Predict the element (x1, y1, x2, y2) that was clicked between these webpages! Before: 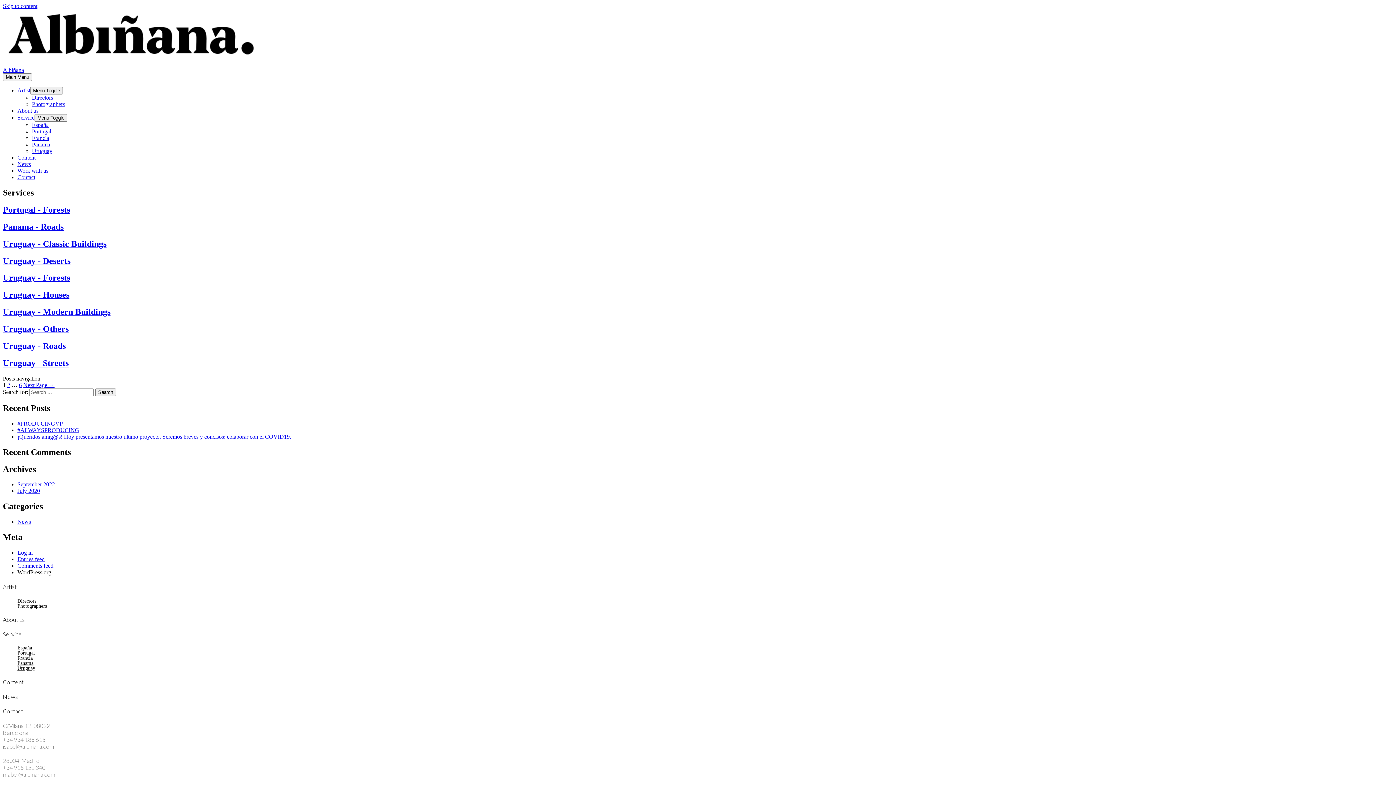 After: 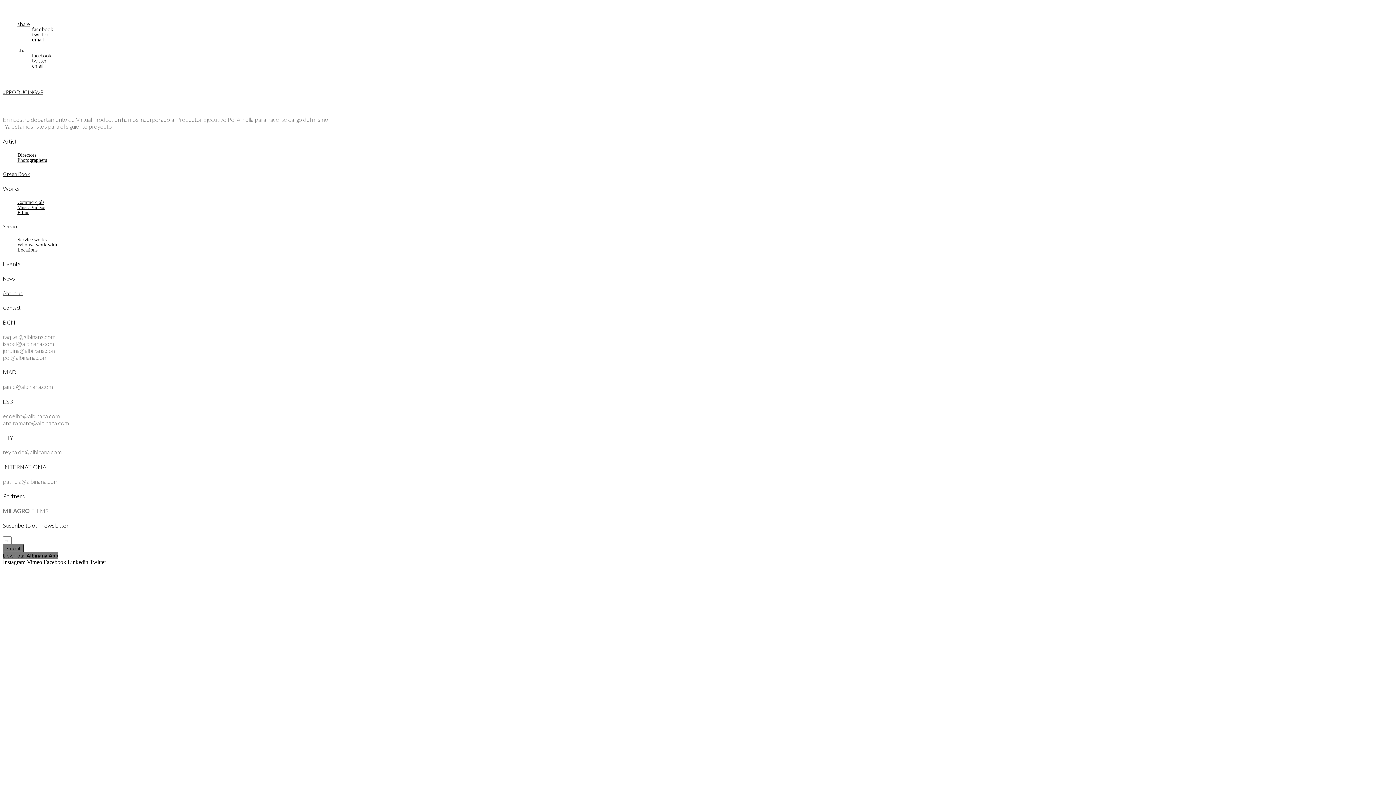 Action: bbox: (17, 420, 62, 426) label: #PRODUCINGVP